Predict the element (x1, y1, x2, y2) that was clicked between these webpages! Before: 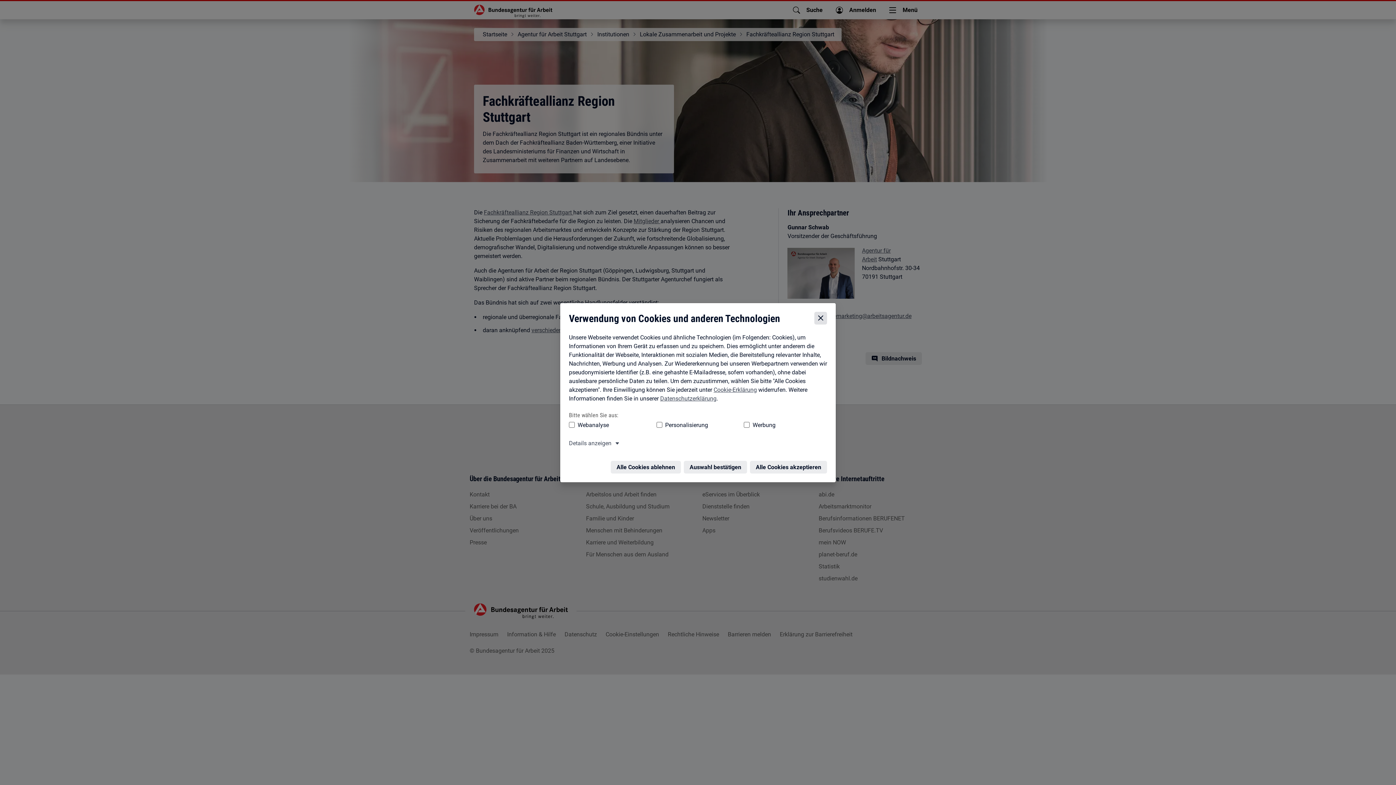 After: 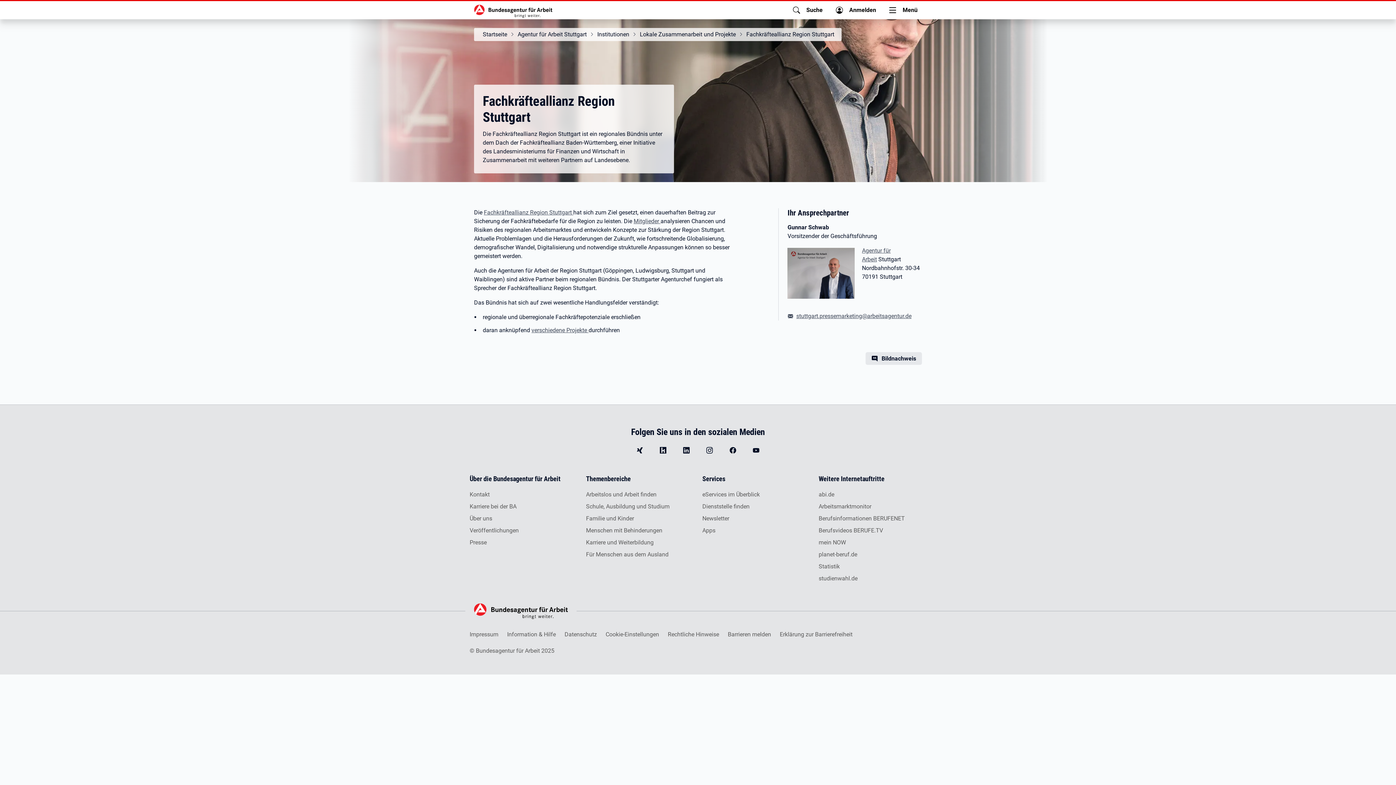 Action: bbox: (612, 440, 682, 453) label: Alle Cookies ablehnen – Alle Cookies werden abgelehnt